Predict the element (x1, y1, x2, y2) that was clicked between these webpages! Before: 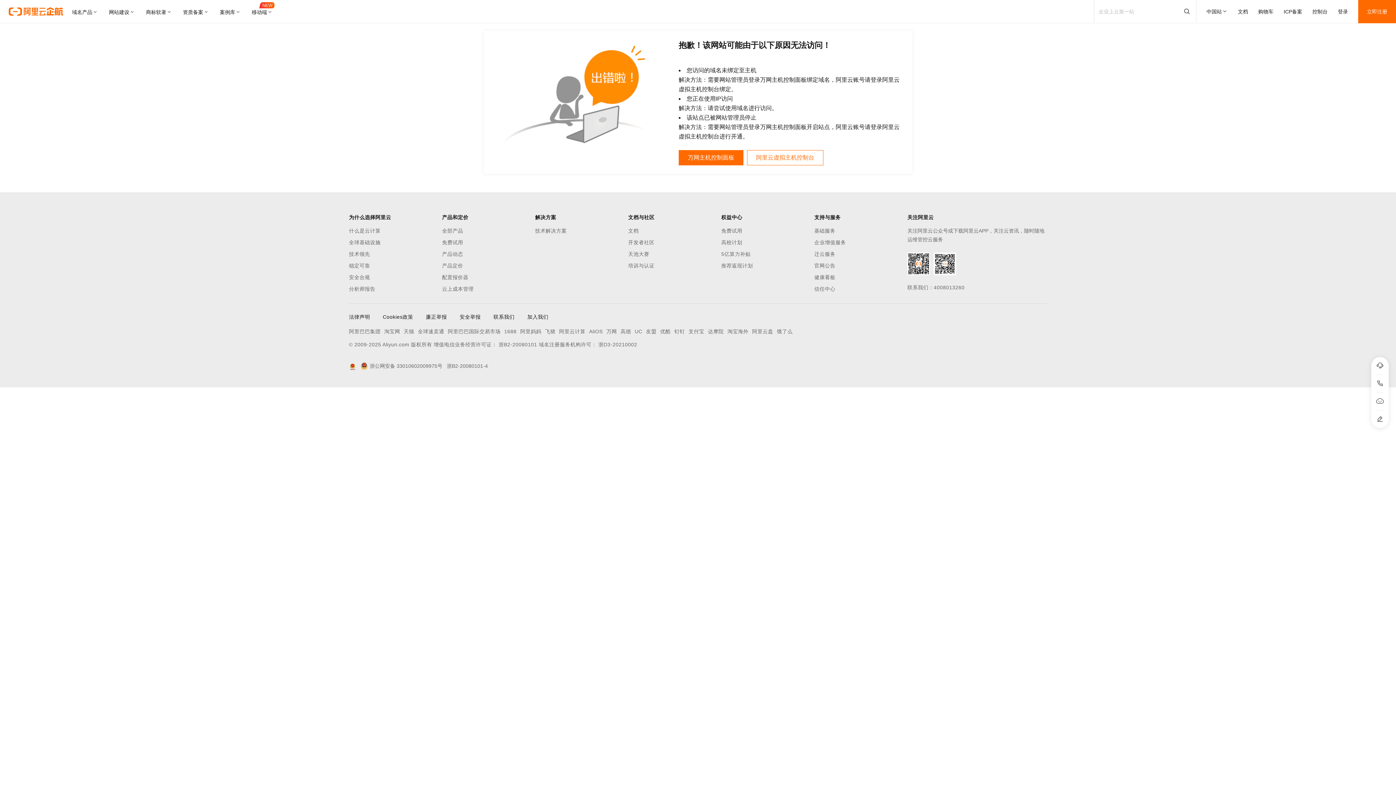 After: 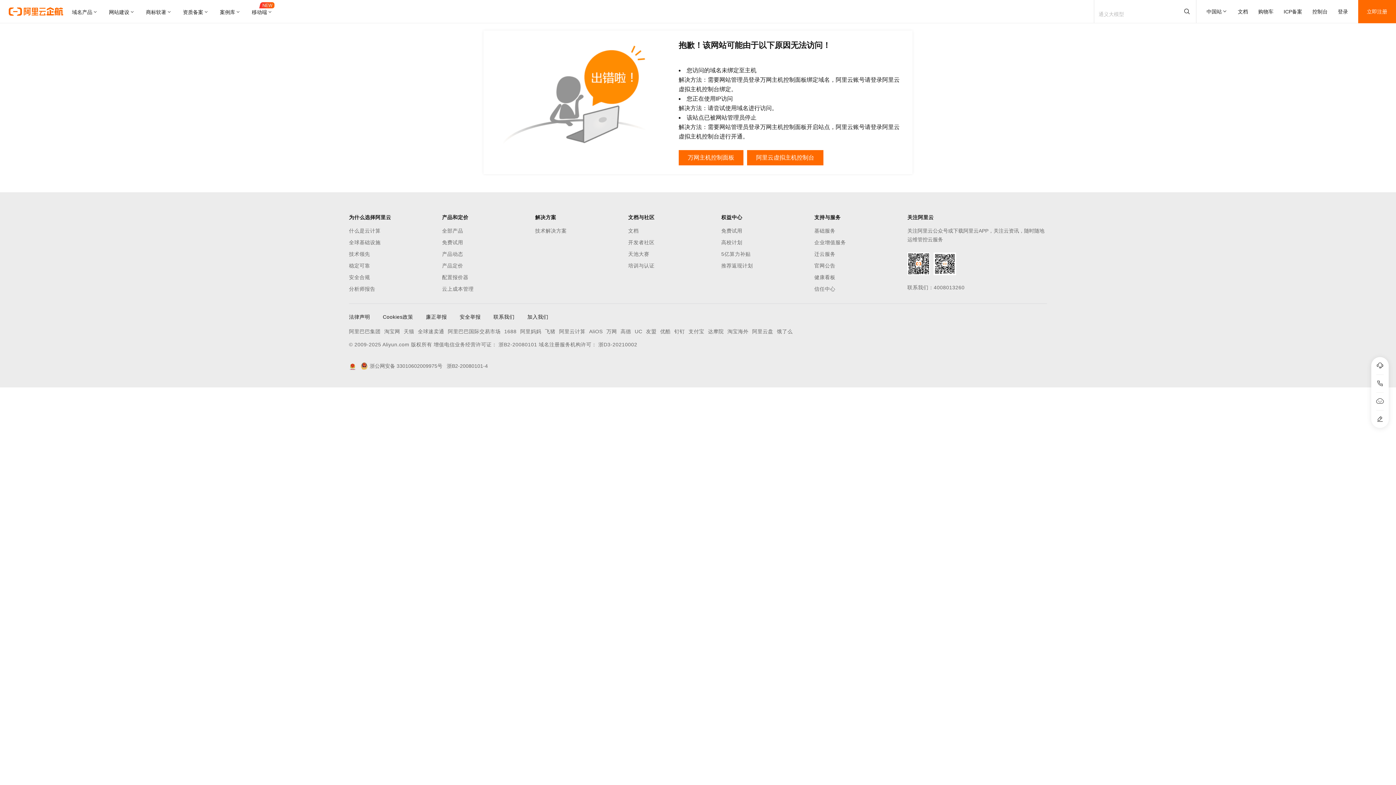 Action: label: 阿里云虚拟主机控制台 bbox: (747, 150, 823, 165)